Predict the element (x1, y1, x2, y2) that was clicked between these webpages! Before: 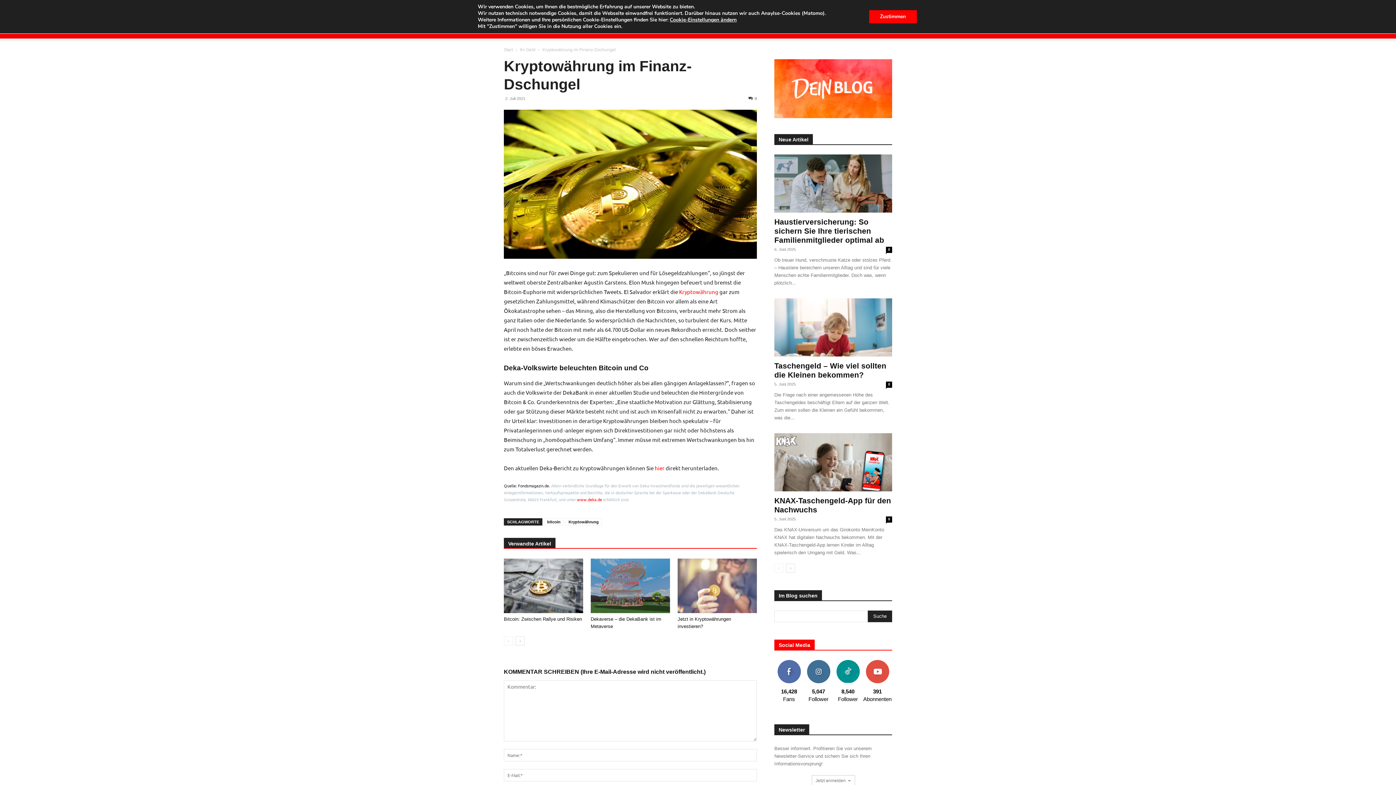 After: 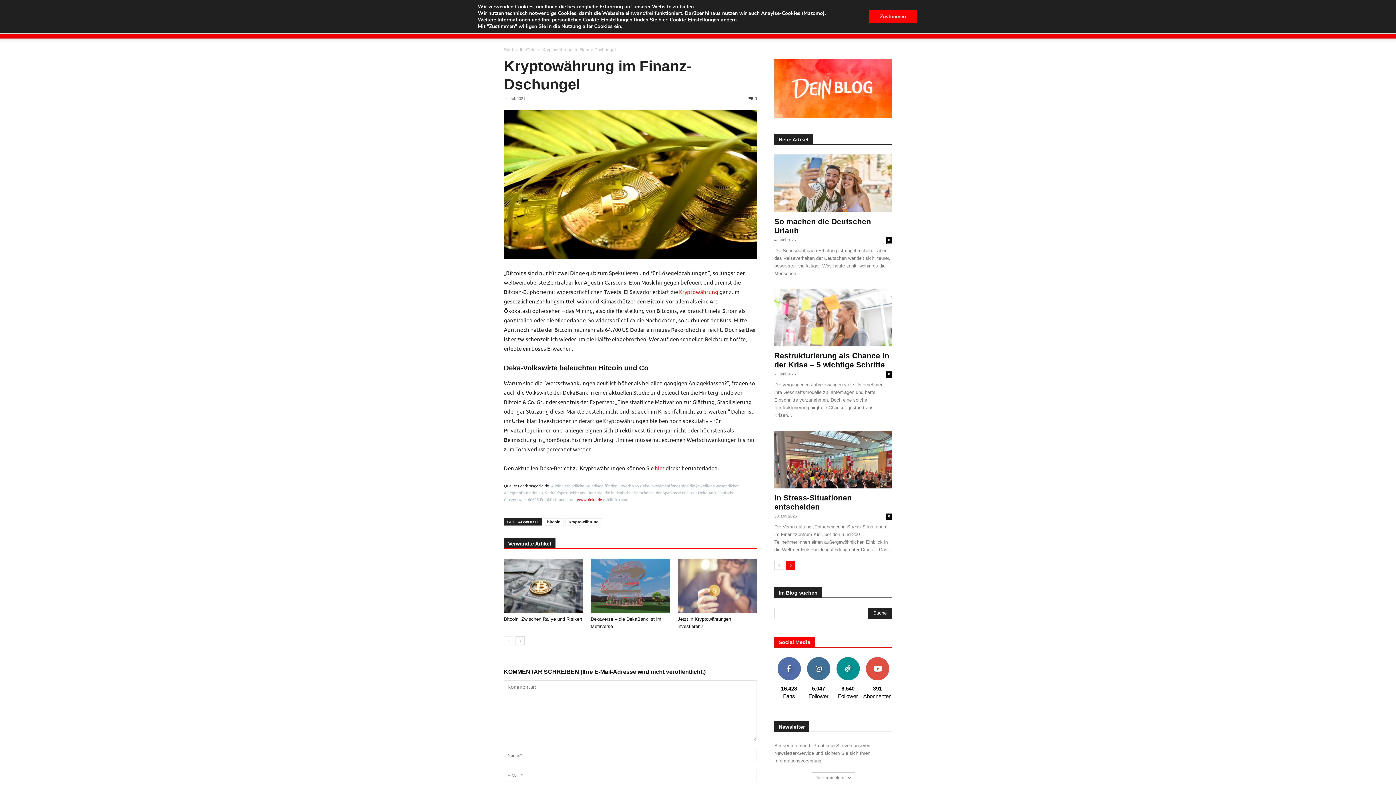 Action: label: next-page bbox: (786, 564, 795, 573)